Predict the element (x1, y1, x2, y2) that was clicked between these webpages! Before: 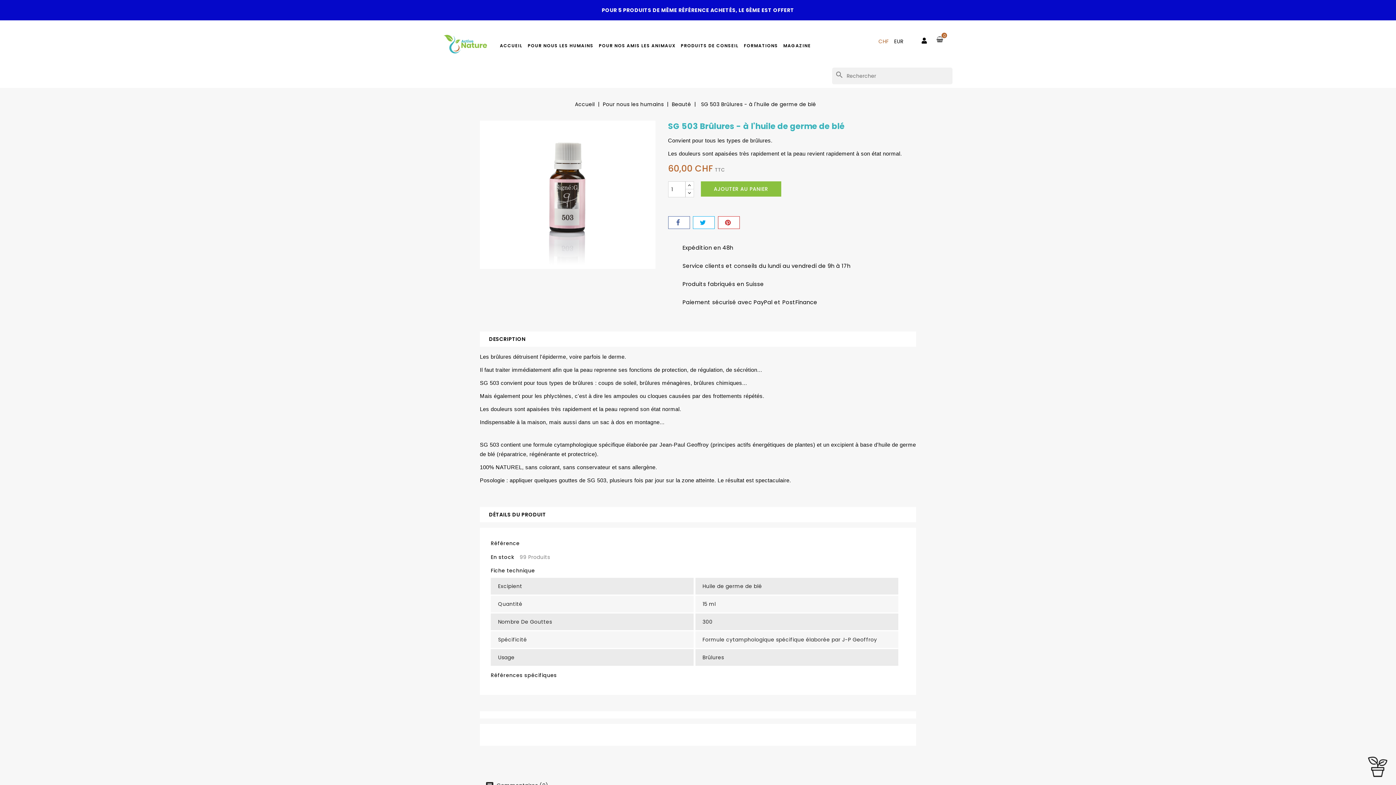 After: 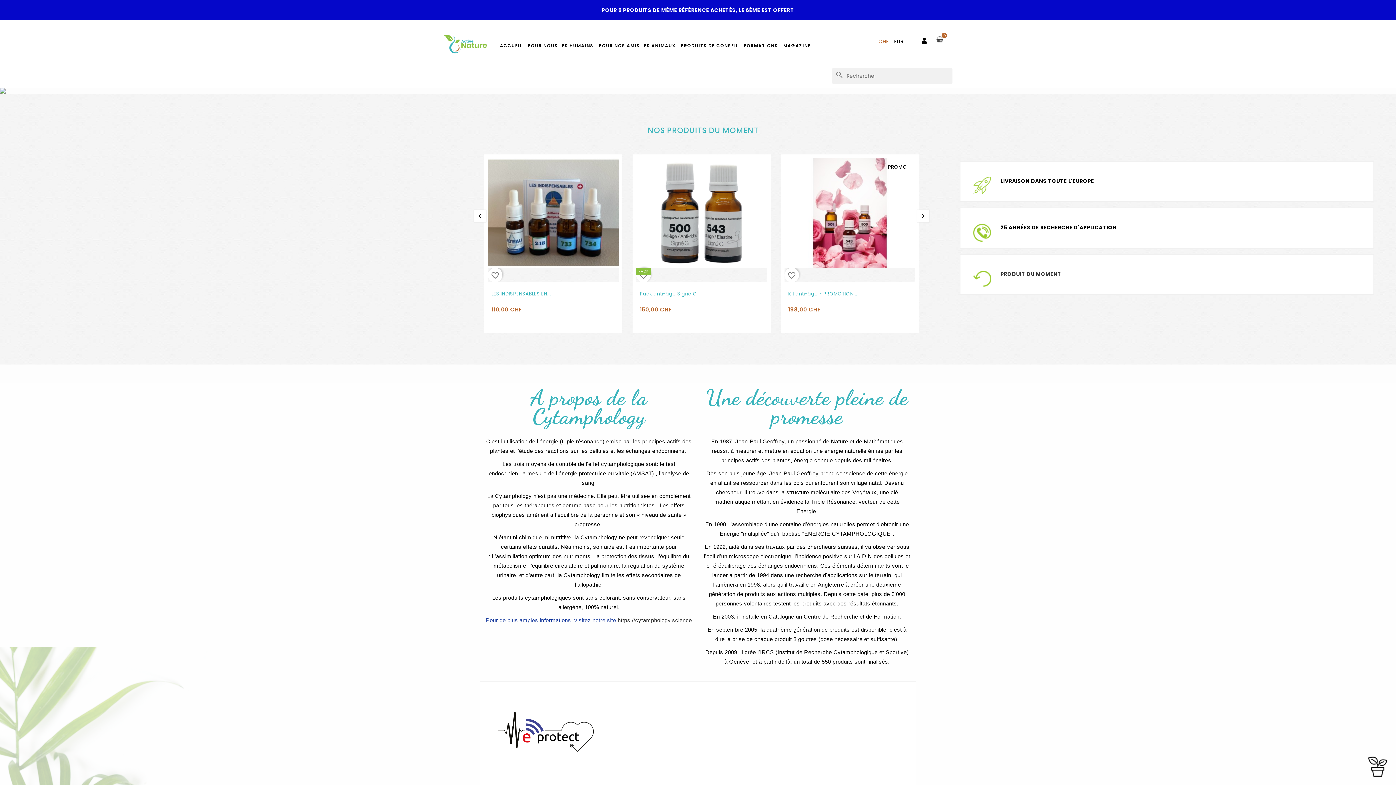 Action: bbox: (498, 37, 524, 54) label: ACCUEIL